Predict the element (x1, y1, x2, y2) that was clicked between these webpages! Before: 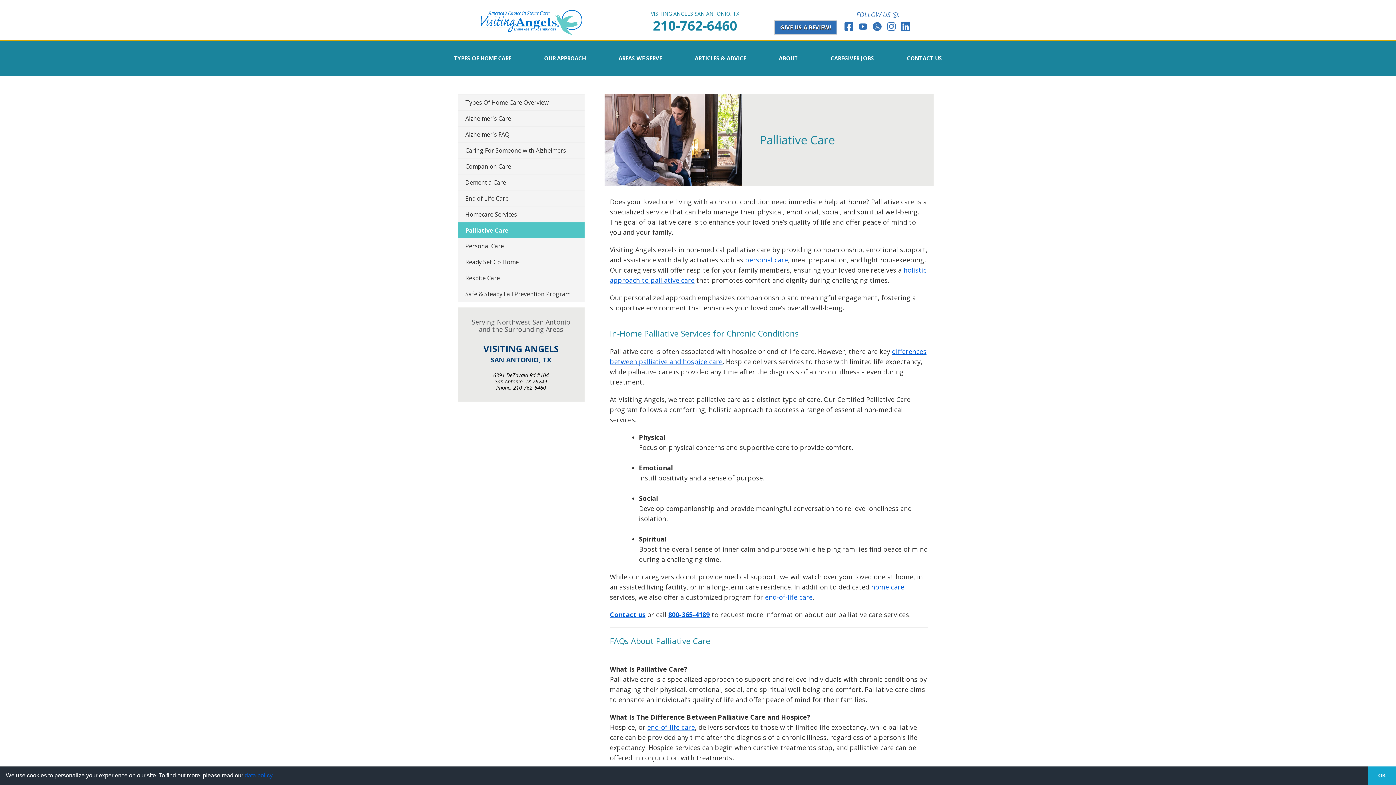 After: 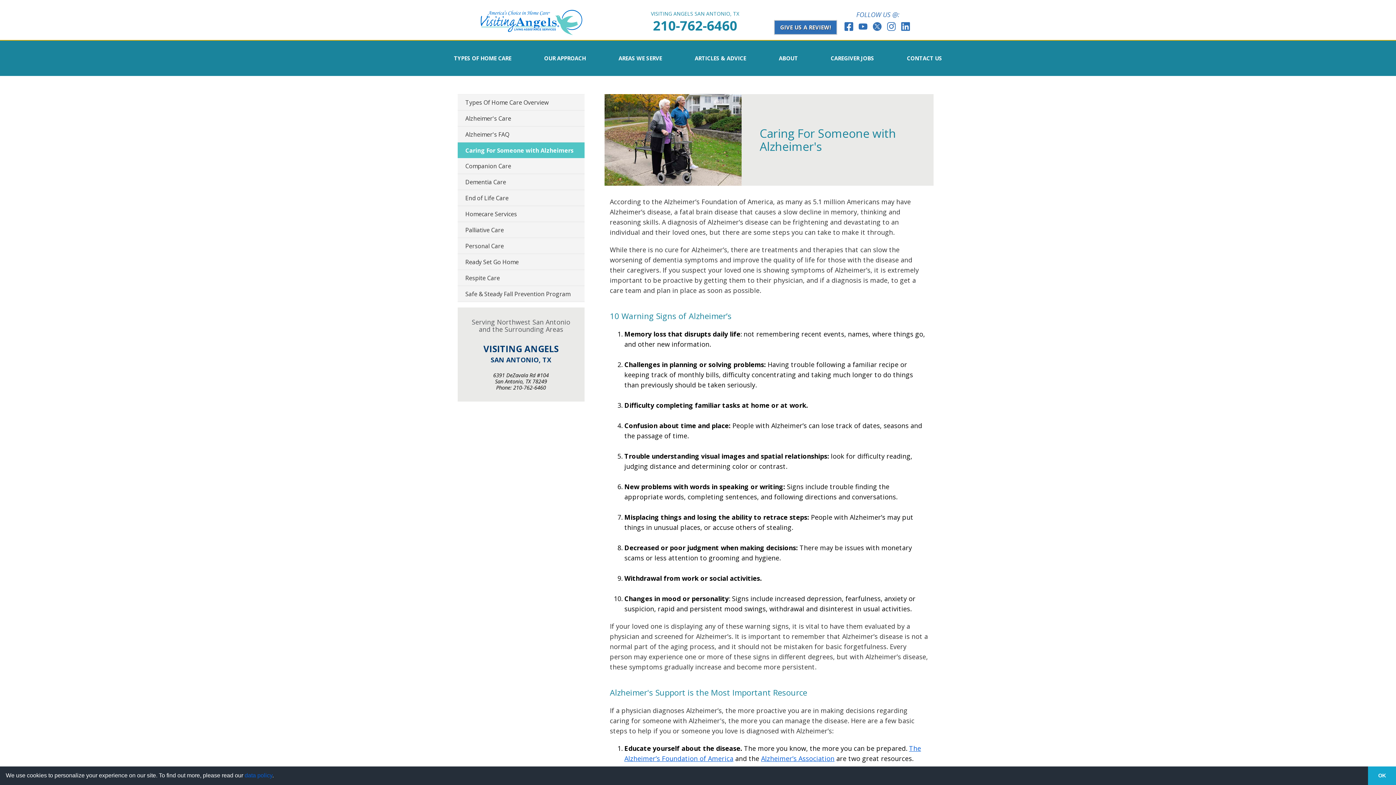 Action: label: Caring For Someone with Alzheimers bbox: (457, 142, 584, 158)